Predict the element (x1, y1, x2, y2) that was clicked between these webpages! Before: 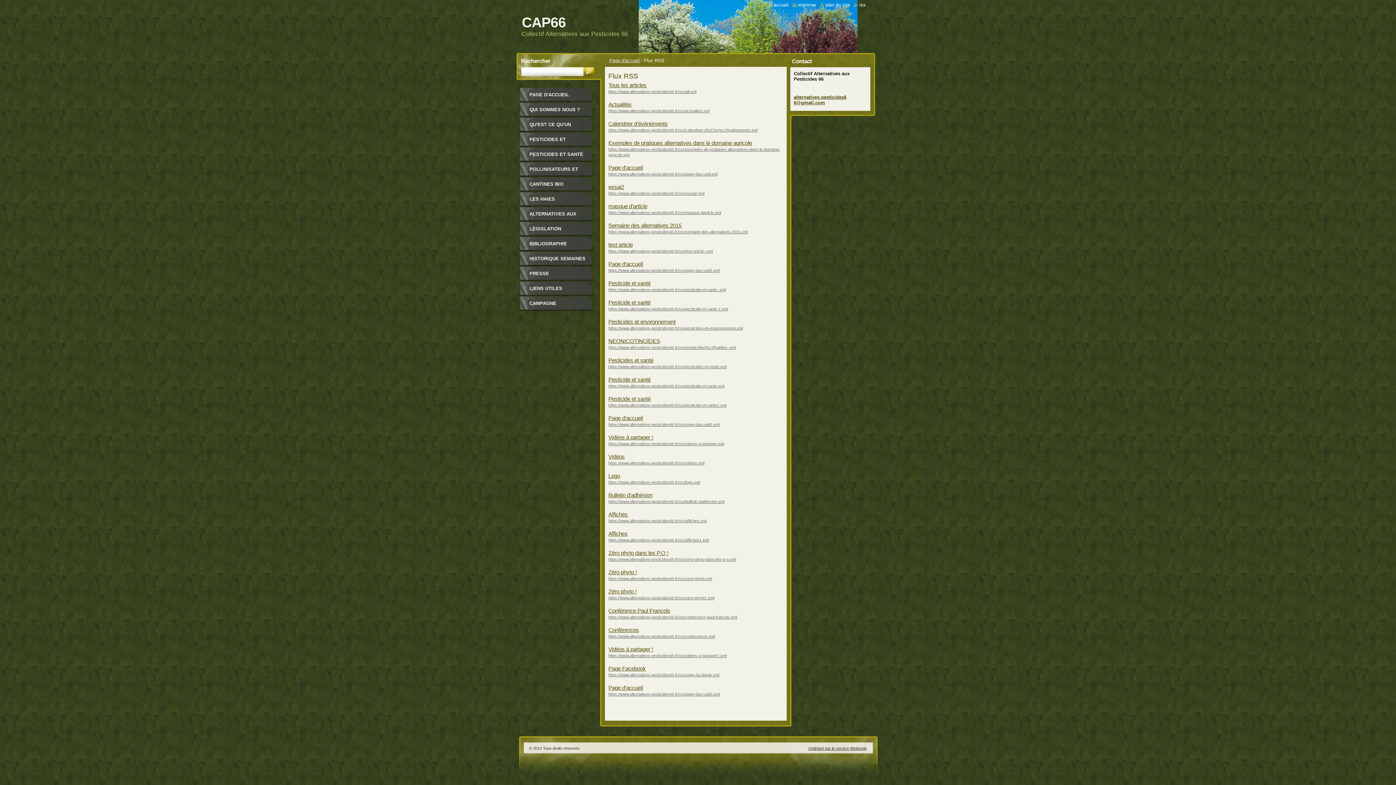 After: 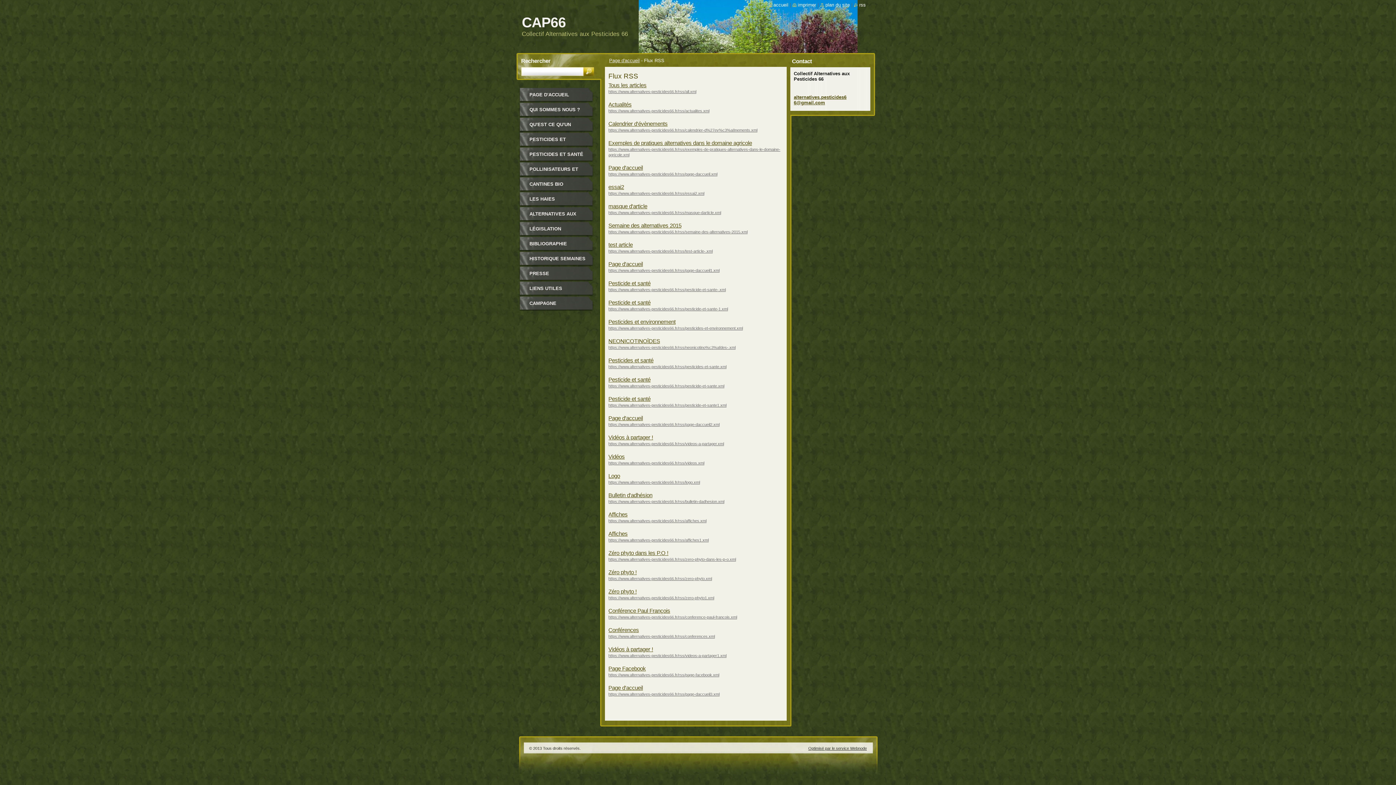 Action: label: rss bbox: (854, 2, 866, 7)